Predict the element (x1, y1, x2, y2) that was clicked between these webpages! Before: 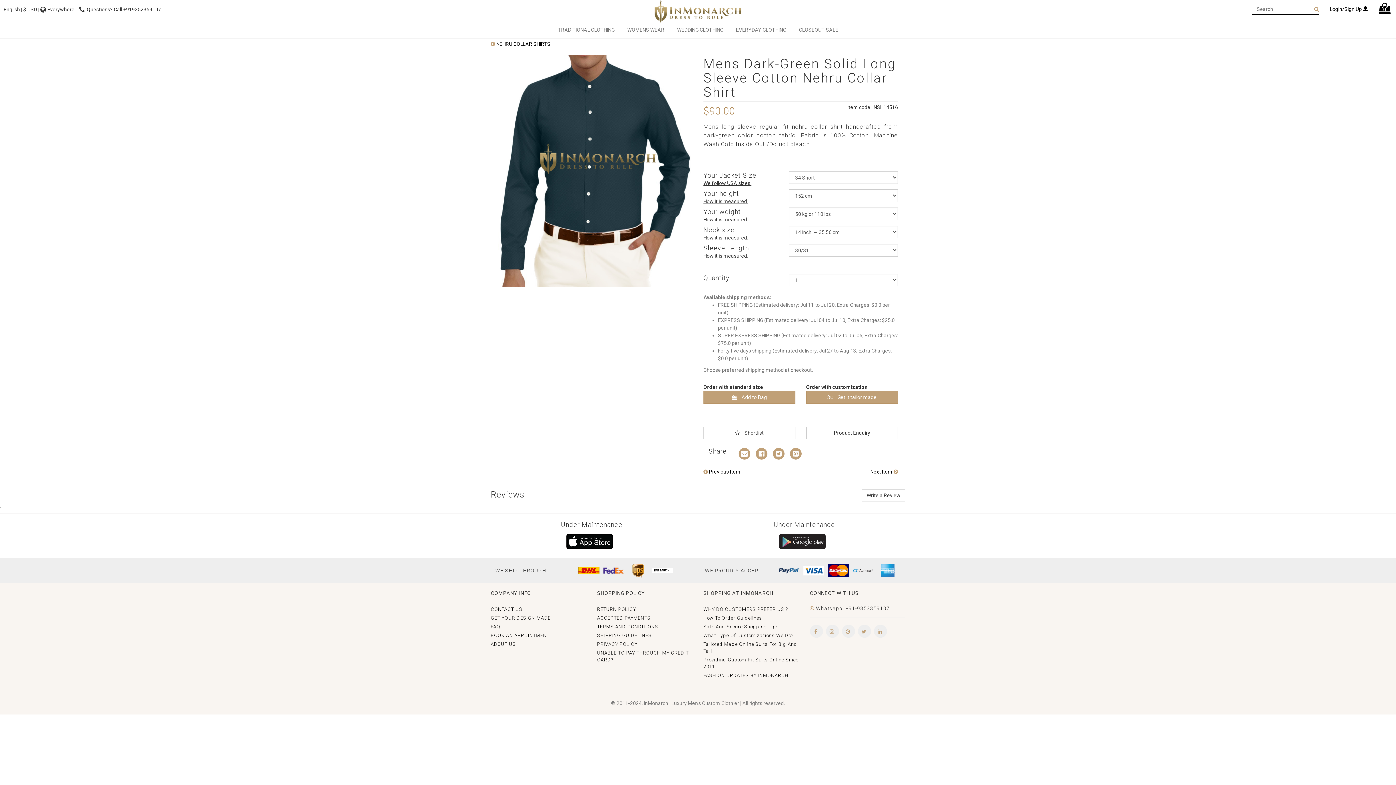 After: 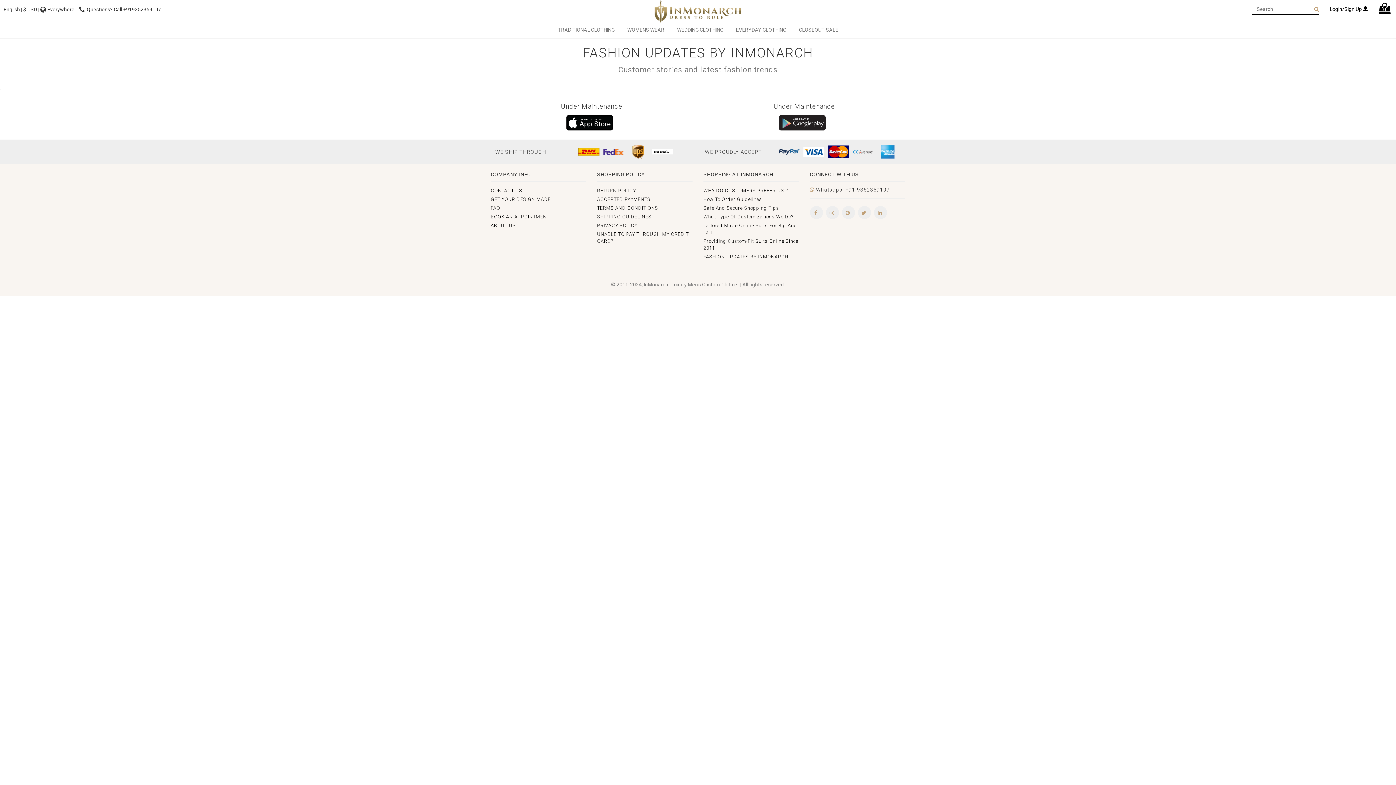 Action: bbox: (703, 672, 799, 680) label: FASHION UPDATES BY INMONARCH